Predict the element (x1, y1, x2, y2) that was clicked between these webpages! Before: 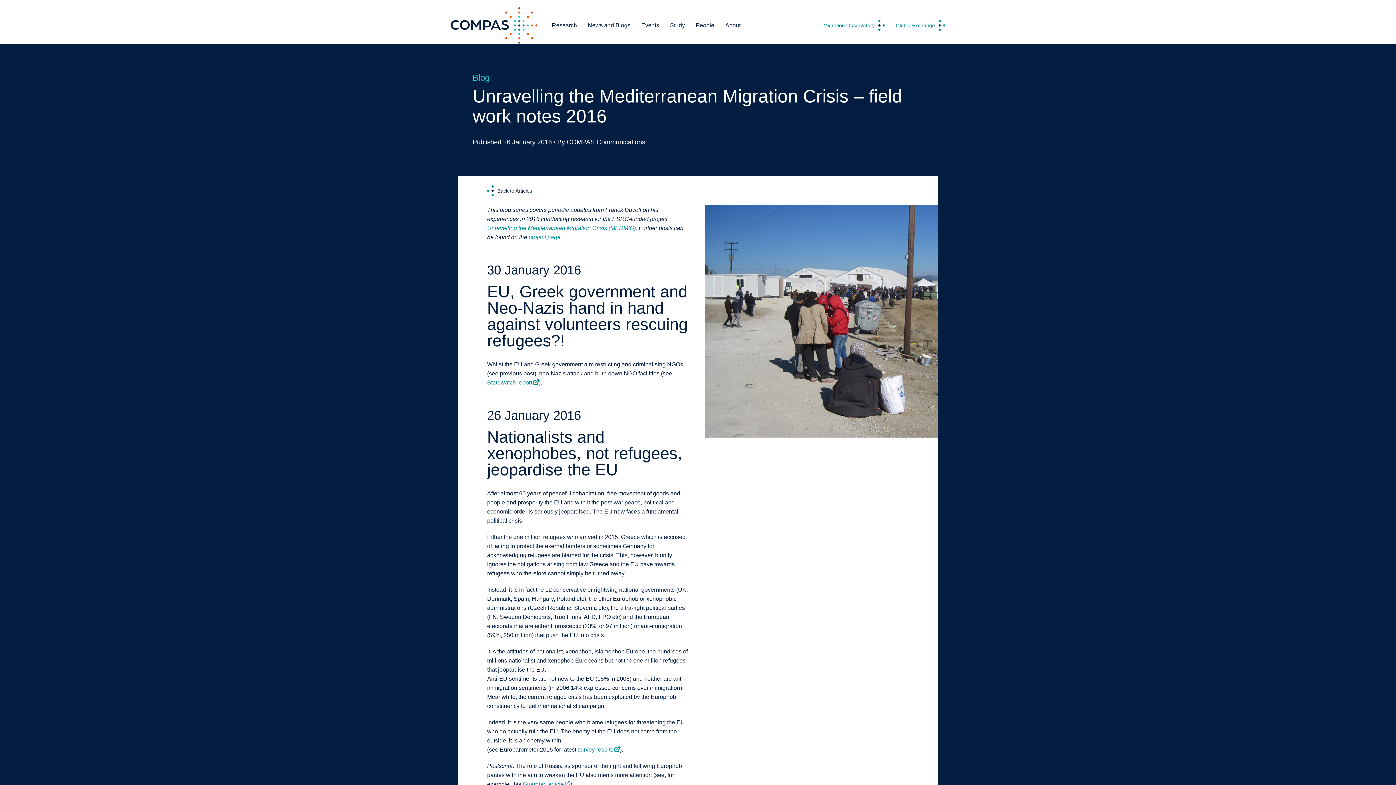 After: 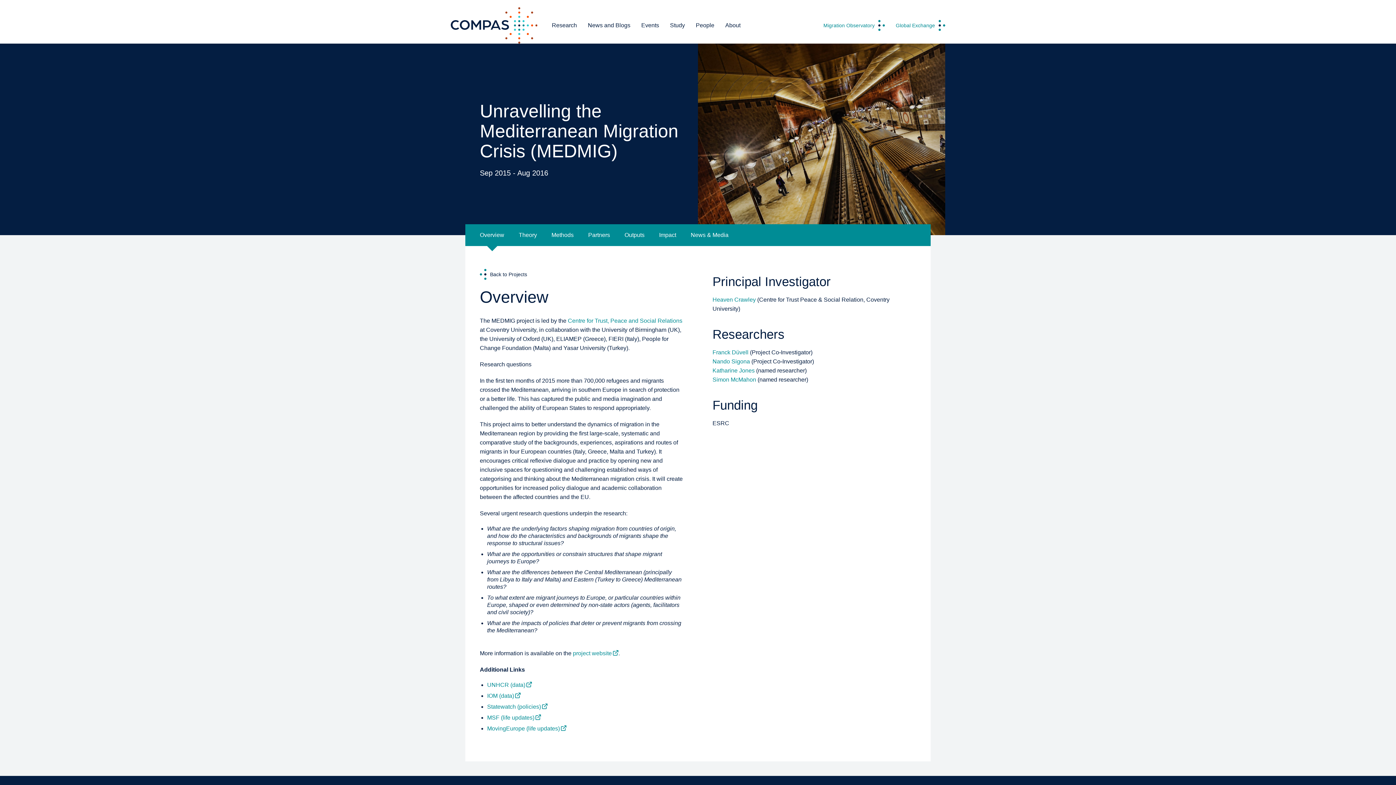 Action: label: Unravelling the Mediterranean Migration Crisis (MEDMIG) bbox: (487, 225, 636, 231)